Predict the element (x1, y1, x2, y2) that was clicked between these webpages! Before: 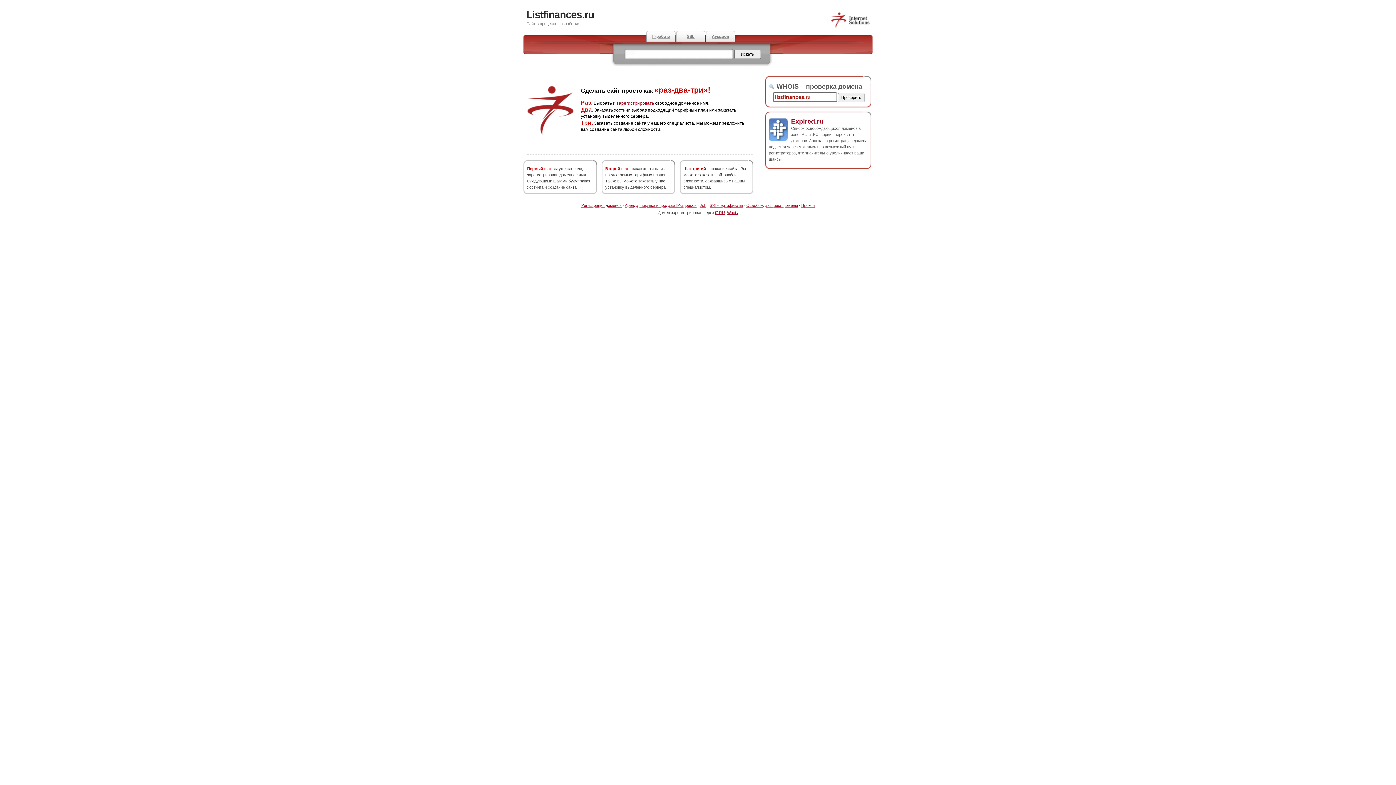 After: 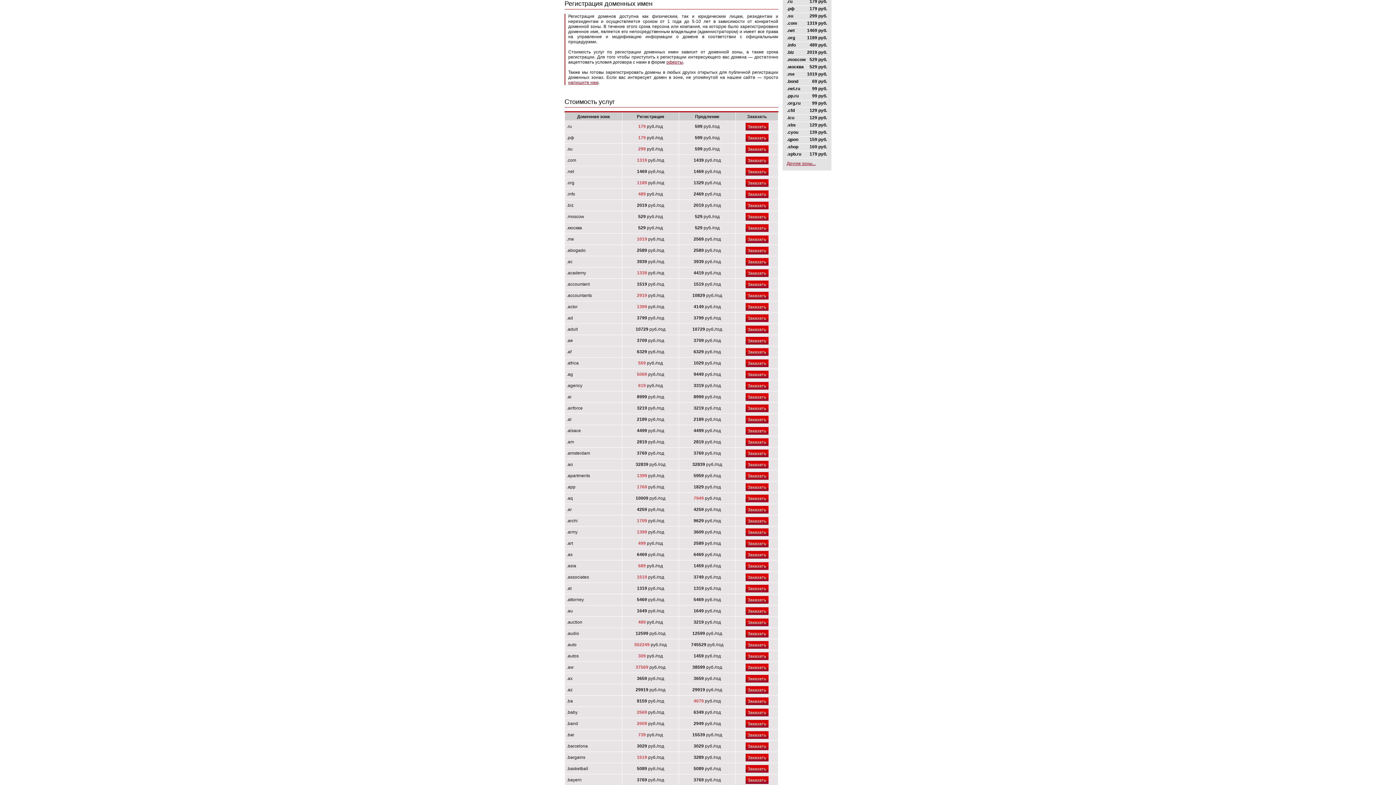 Action: bbox: (616, 100, 654, 105) label: зарегистрировать